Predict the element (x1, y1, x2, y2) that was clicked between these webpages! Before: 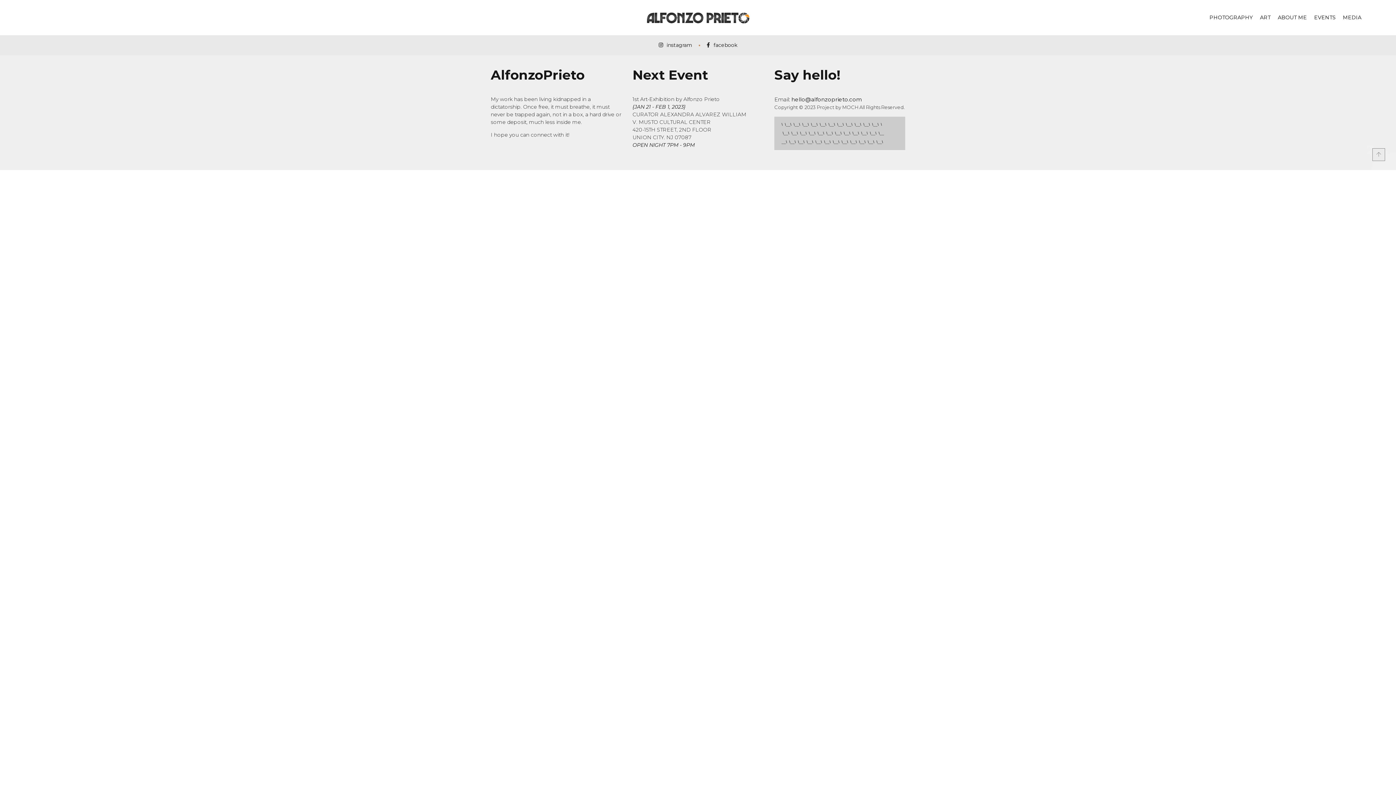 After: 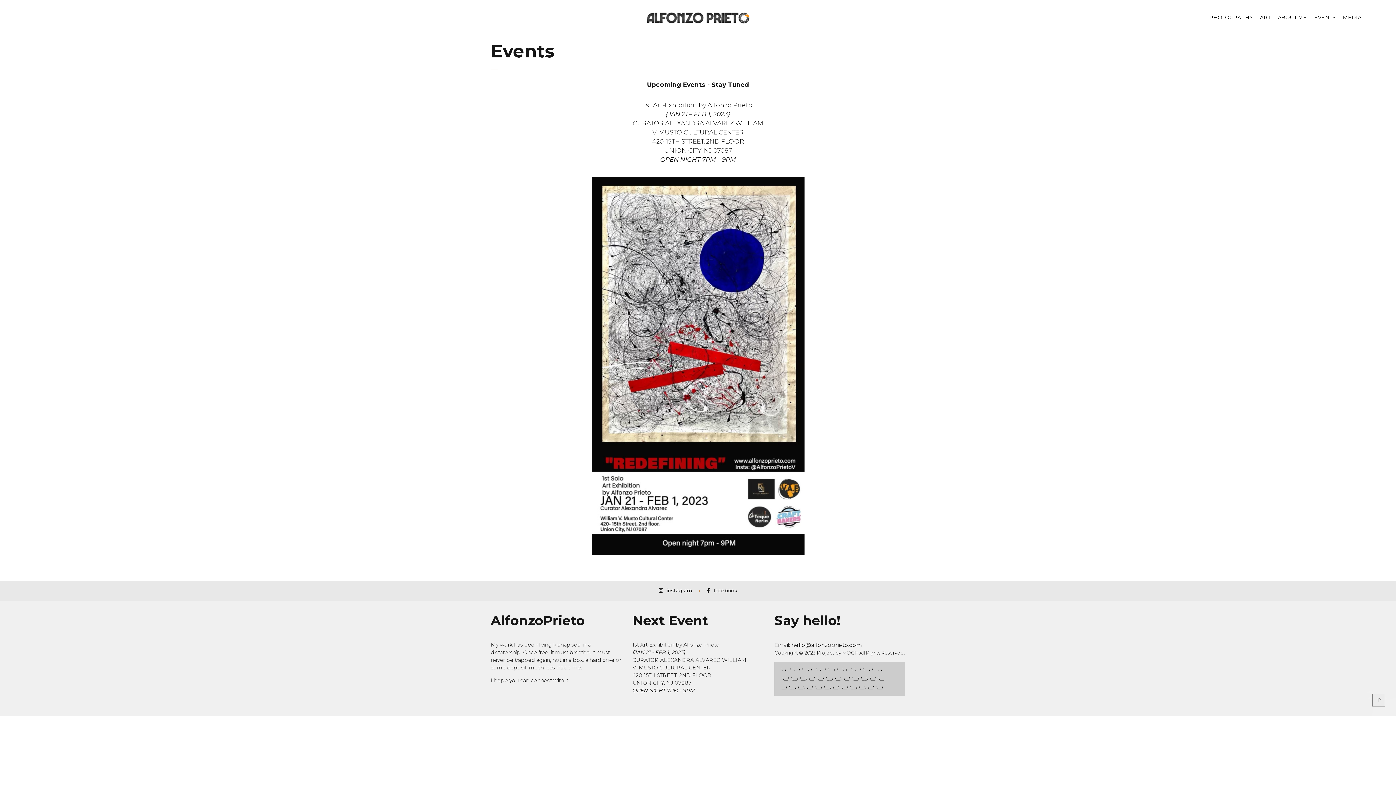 Action: bbox: (1310, 4, 1339, 31) label: EVENTS